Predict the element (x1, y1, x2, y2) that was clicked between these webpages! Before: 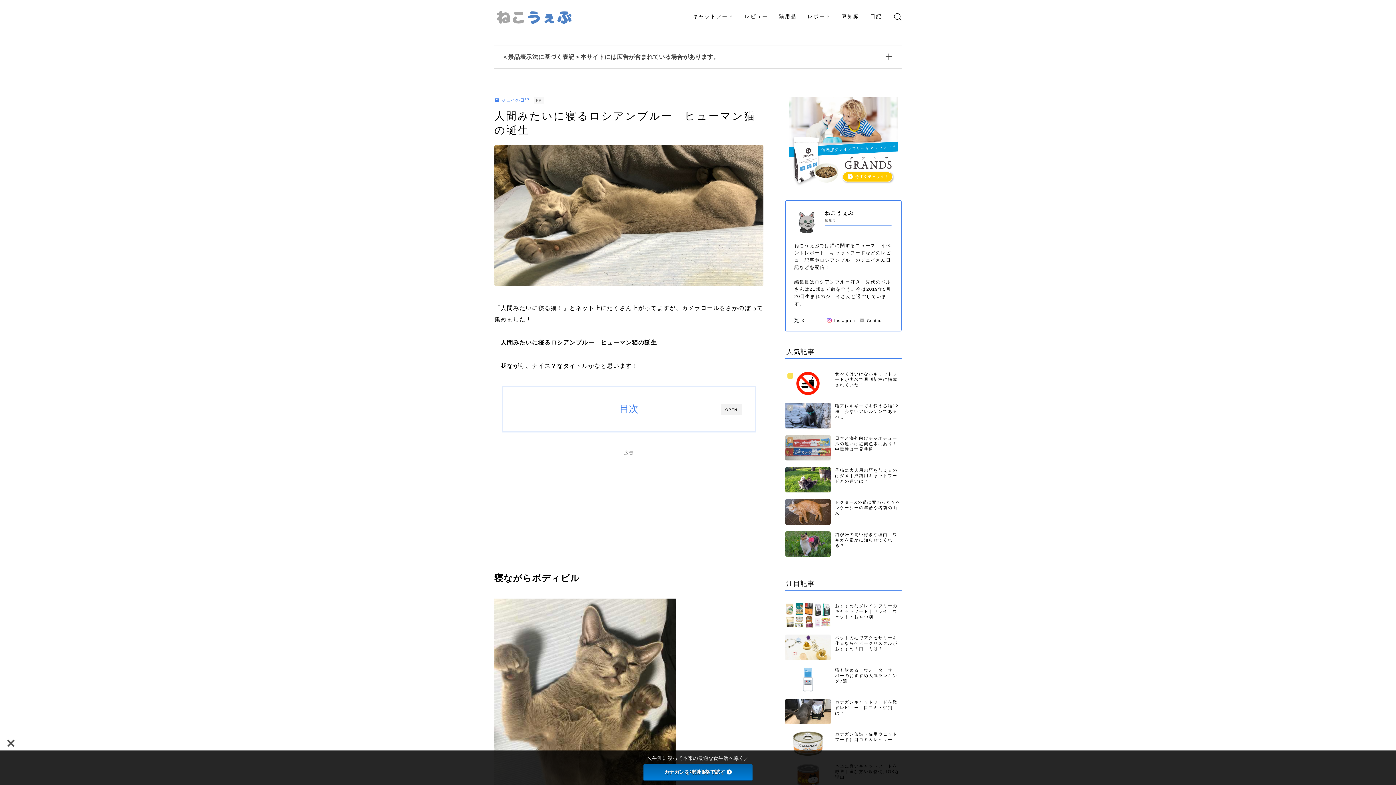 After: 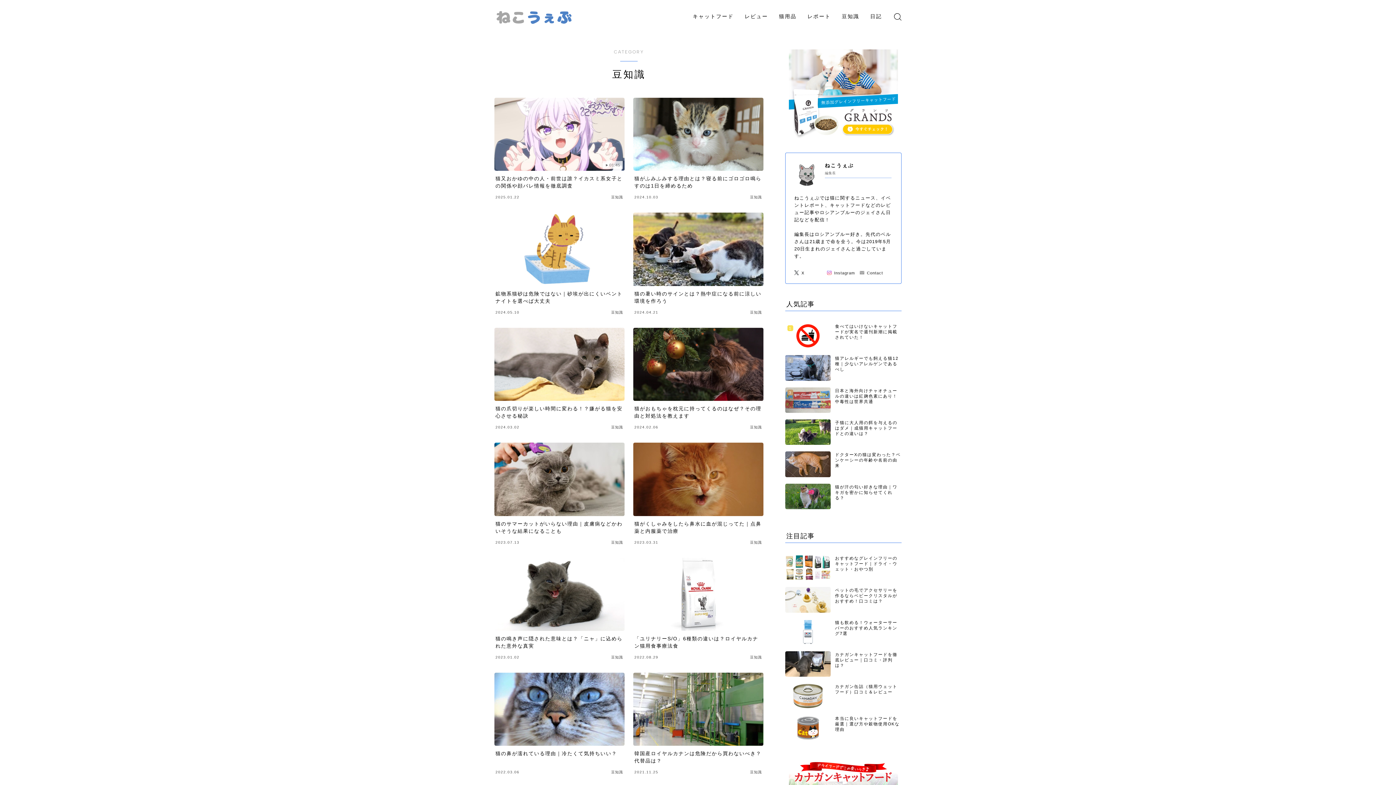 Action: bbox: (838, 12, 862, 21) label: 豆知識